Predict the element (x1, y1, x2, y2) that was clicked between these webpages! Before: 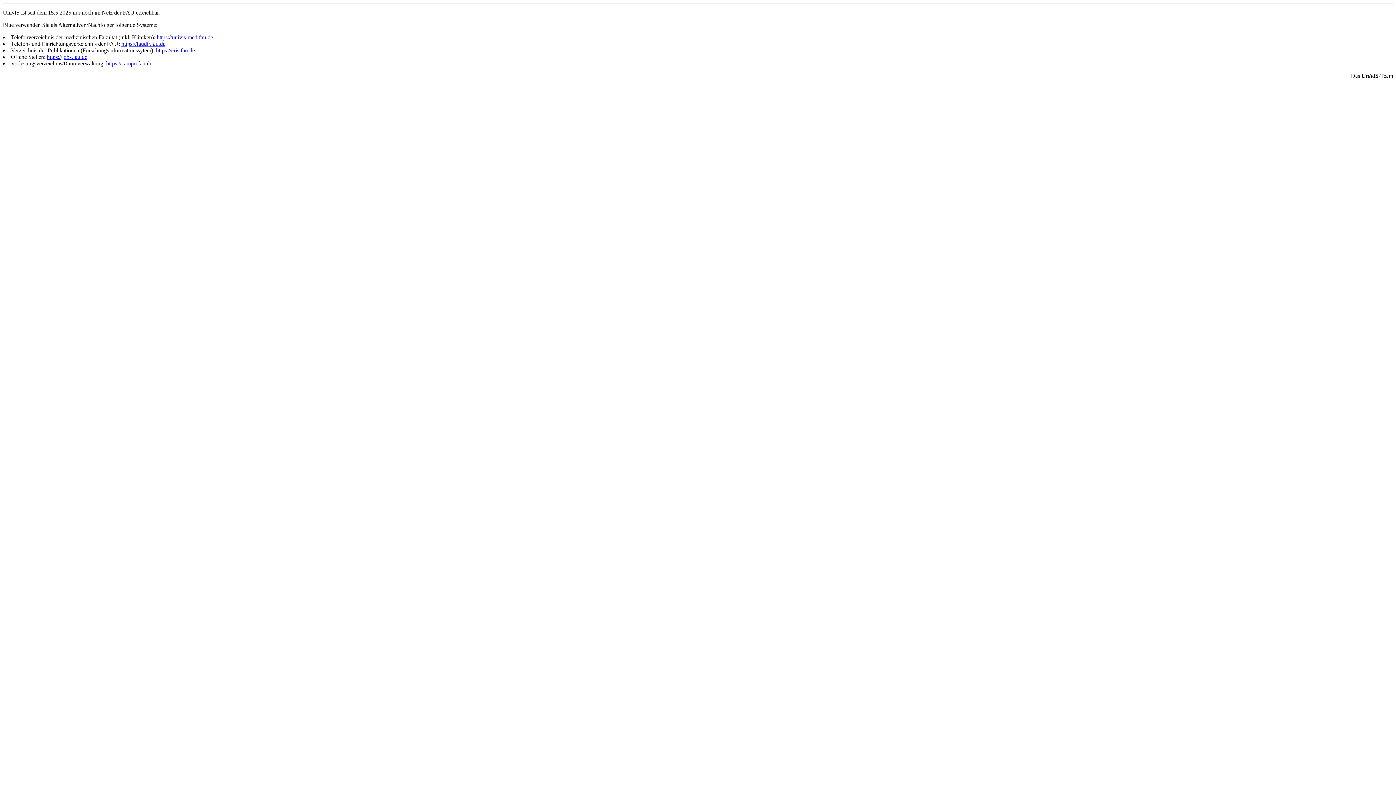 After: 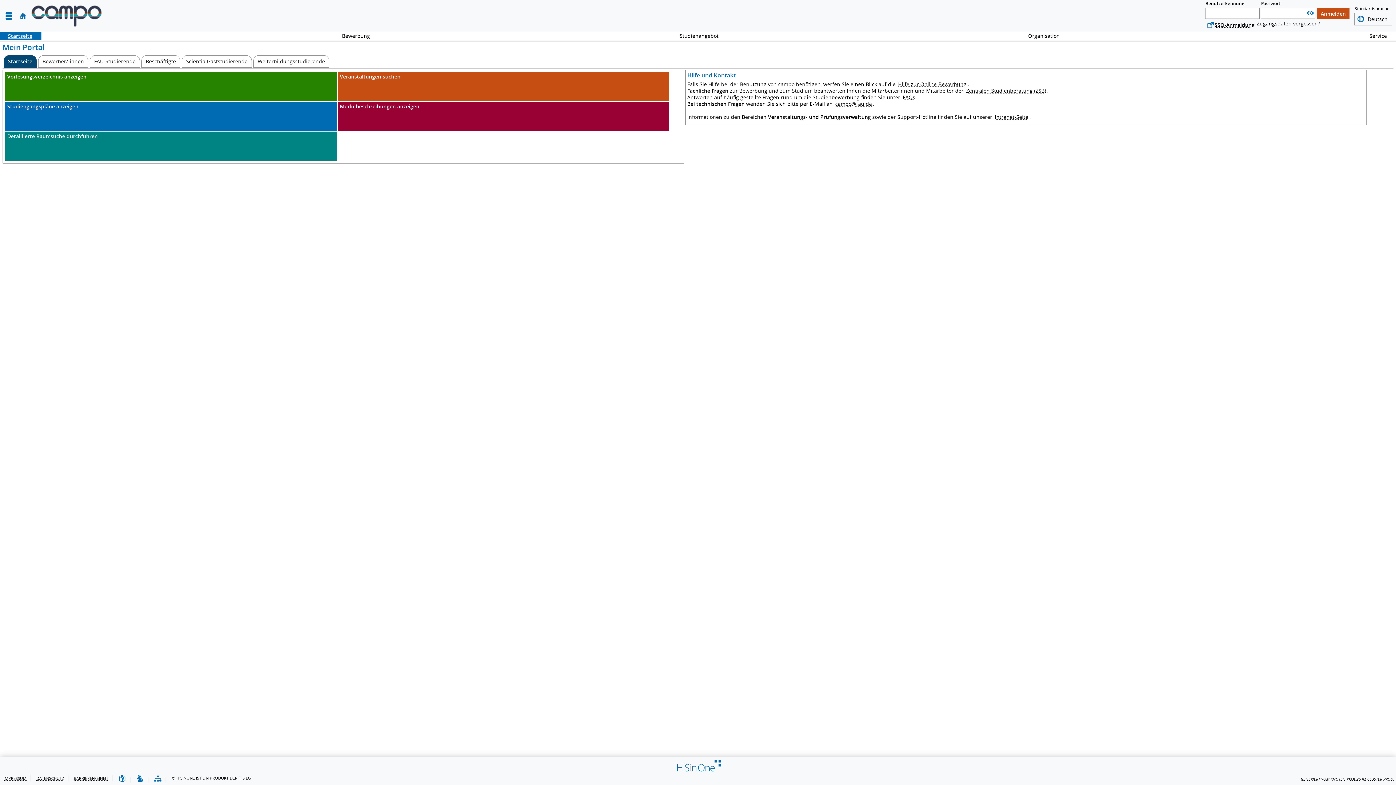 Action: bbox: (106, 60, 152, 66) label: https://campo.fau.de